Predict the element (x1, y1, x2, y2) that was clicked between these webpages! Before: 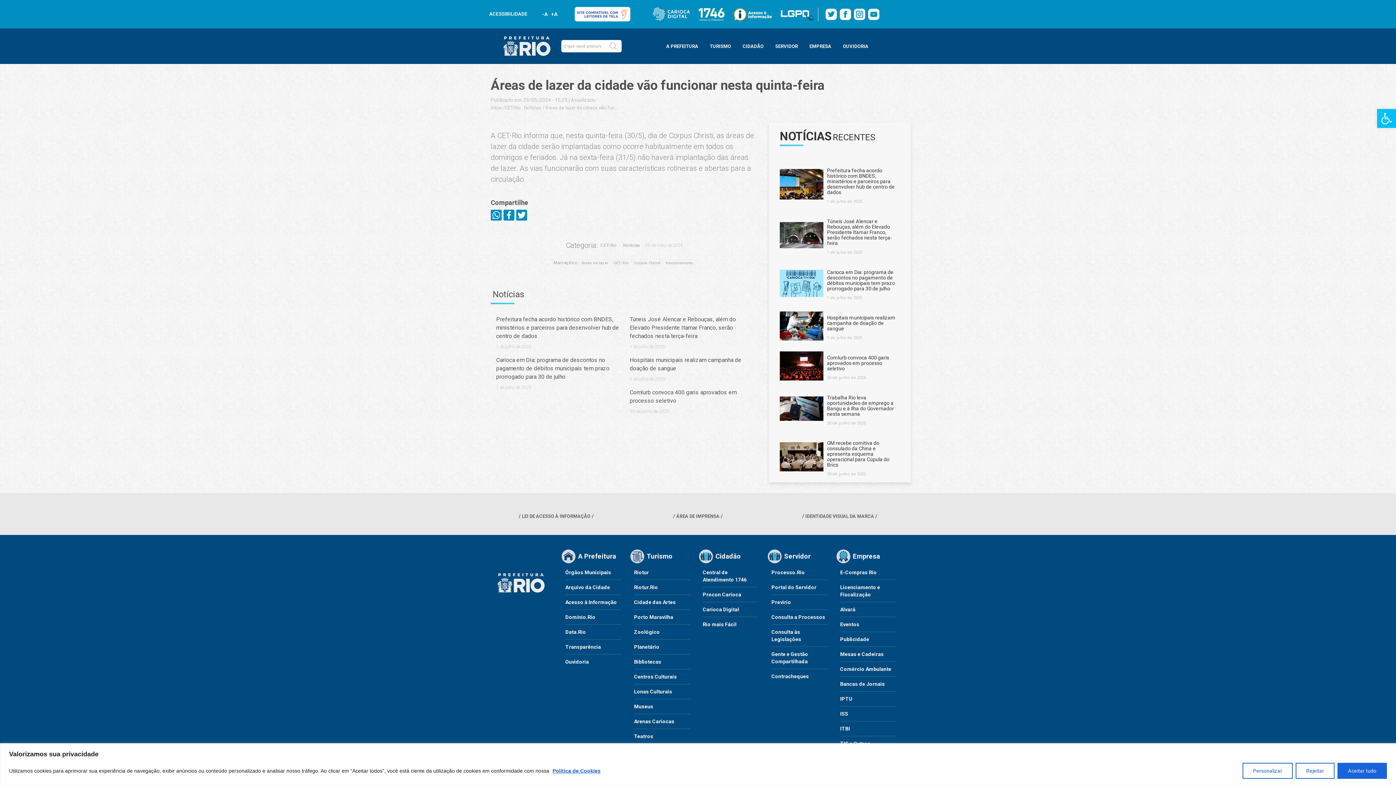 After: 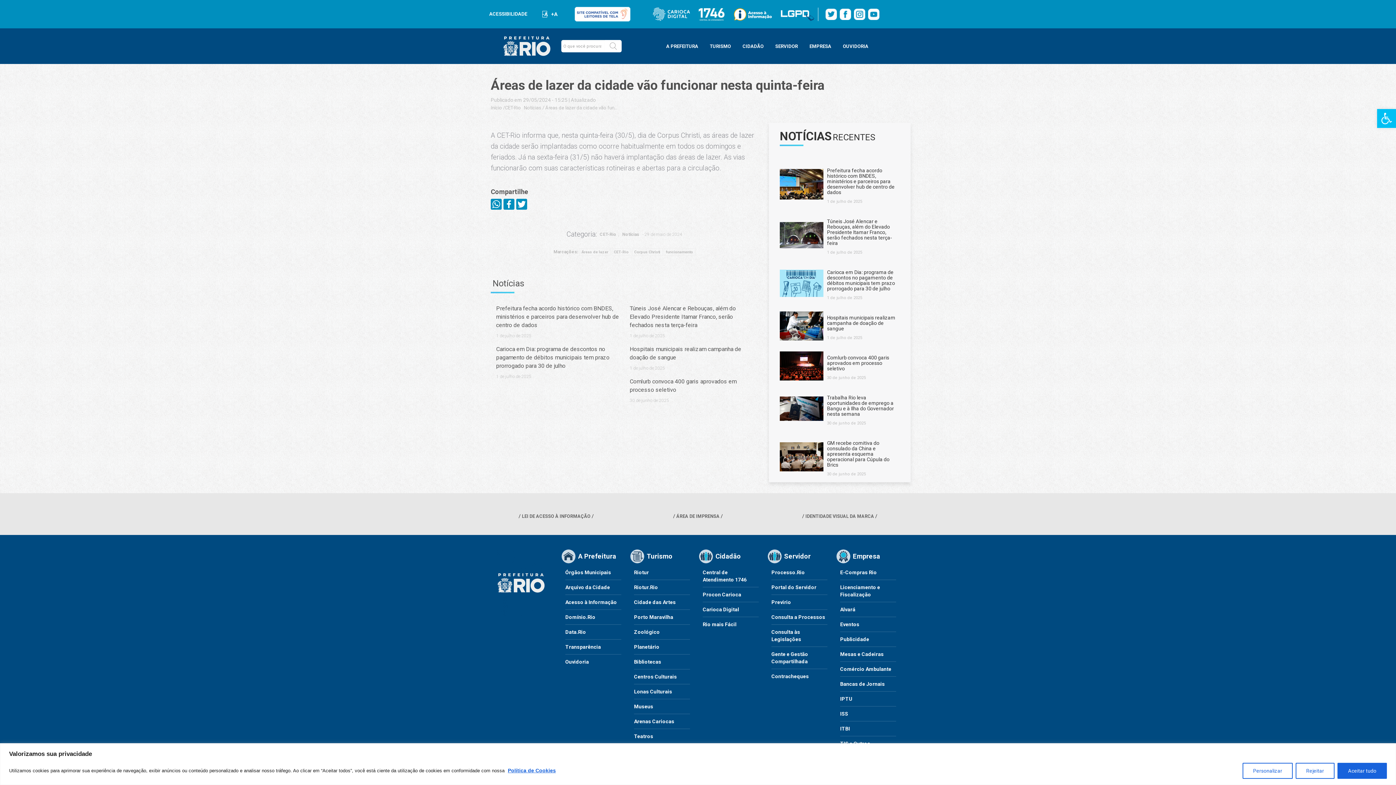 Action: label: -A bbox: (542, 10, 547, 17)